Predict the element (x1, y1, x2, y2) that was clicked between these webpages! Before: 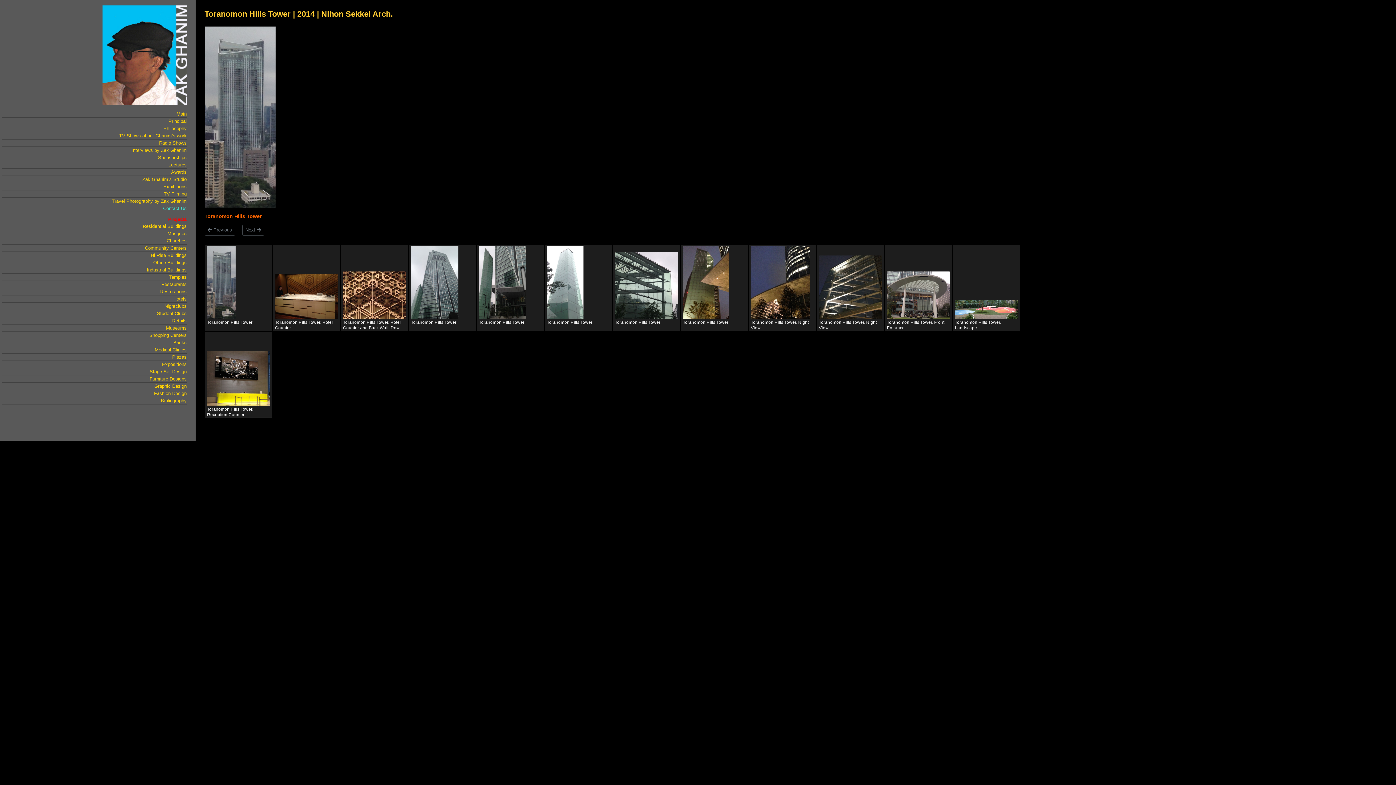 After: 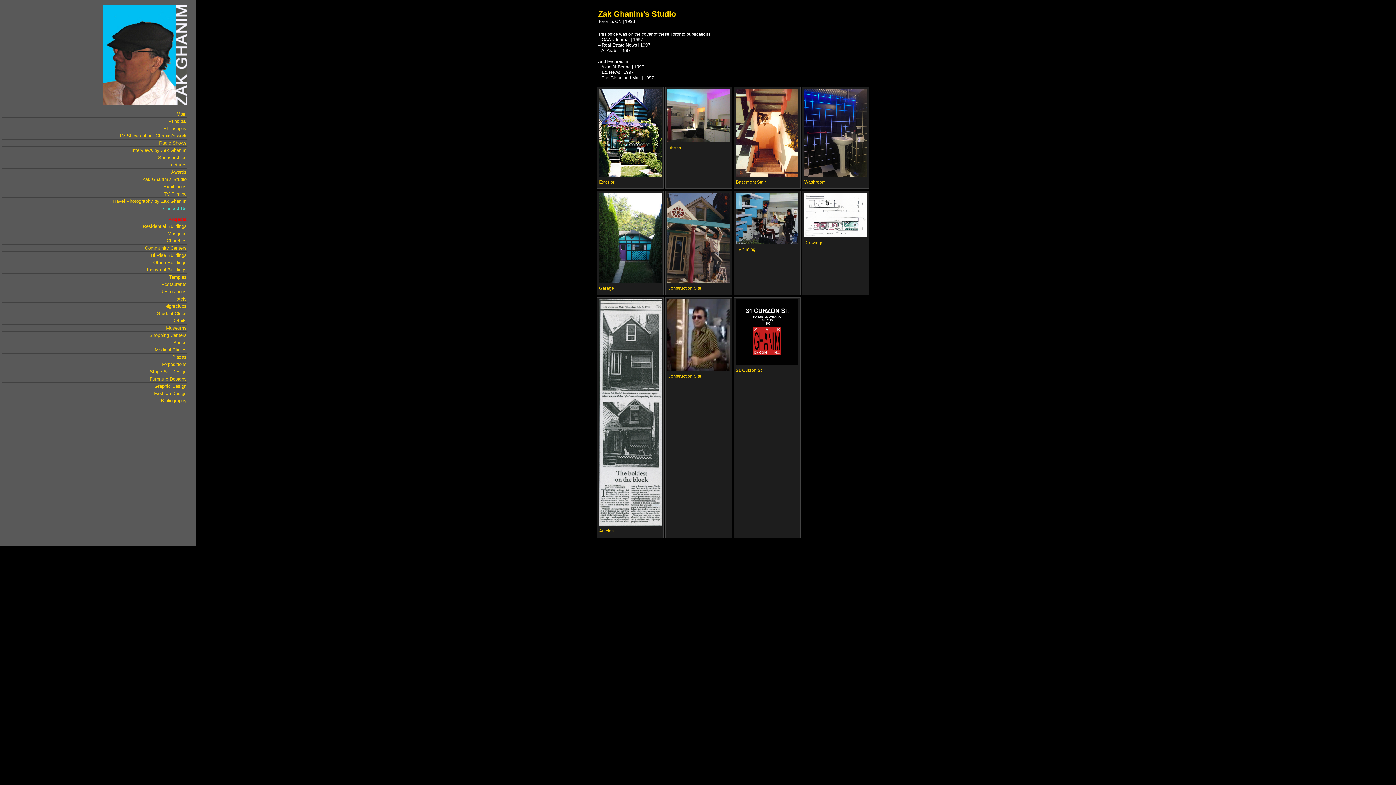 Action: label: Zak Ghanim’s Studio bbox: (142, 176, 186, 182)